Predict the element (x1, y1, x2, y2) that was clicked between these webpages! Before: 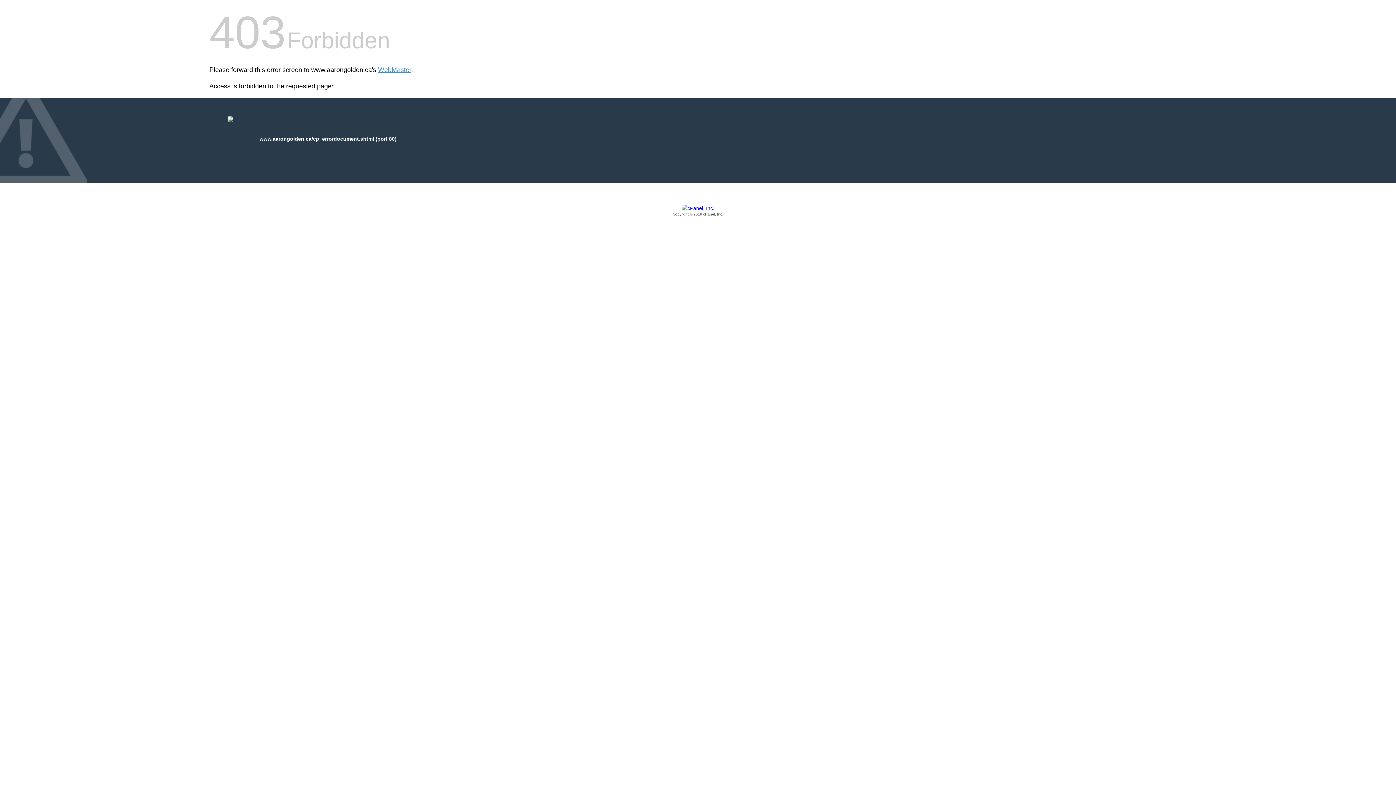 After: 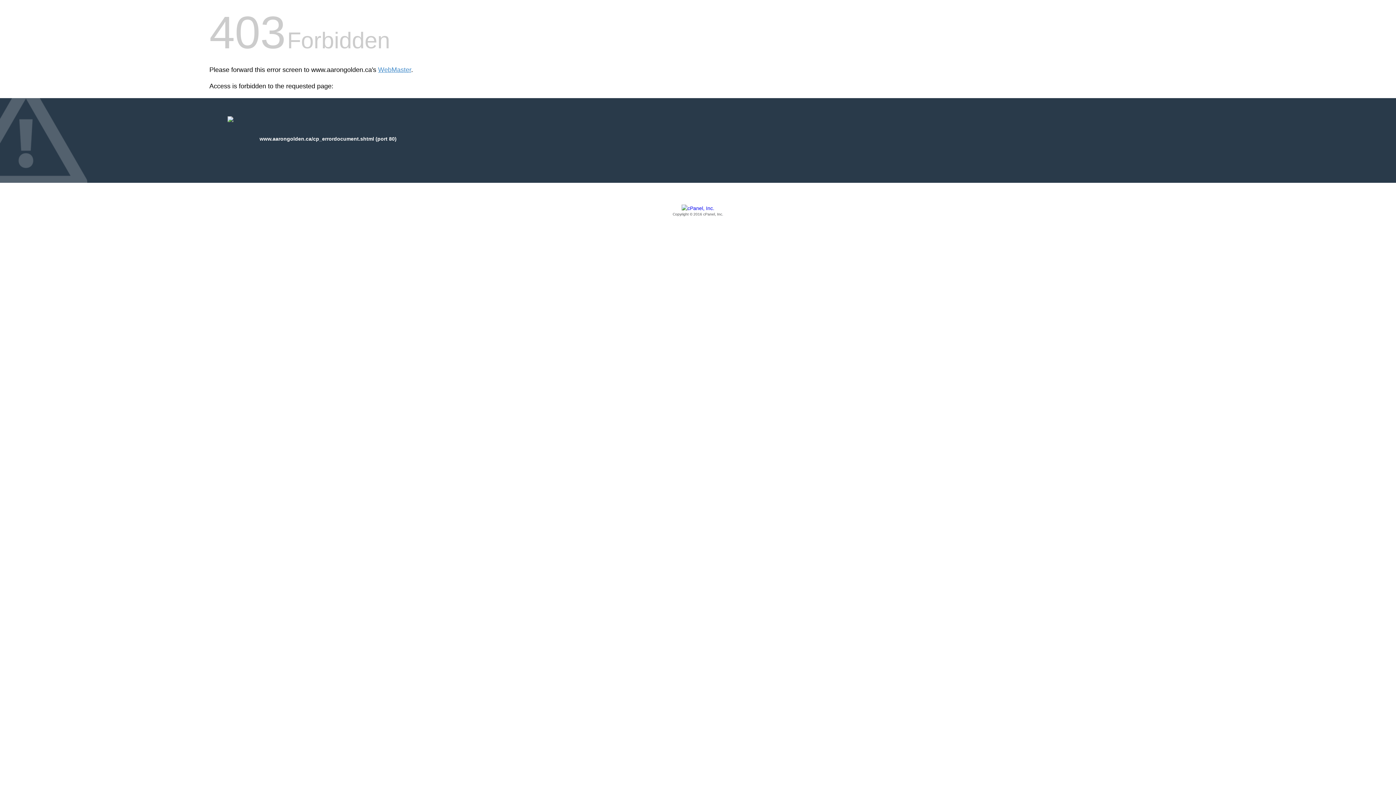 Action: label: Copyright © 2016 cPanel, Inc. bbox: (209, 205, 1186, 217)